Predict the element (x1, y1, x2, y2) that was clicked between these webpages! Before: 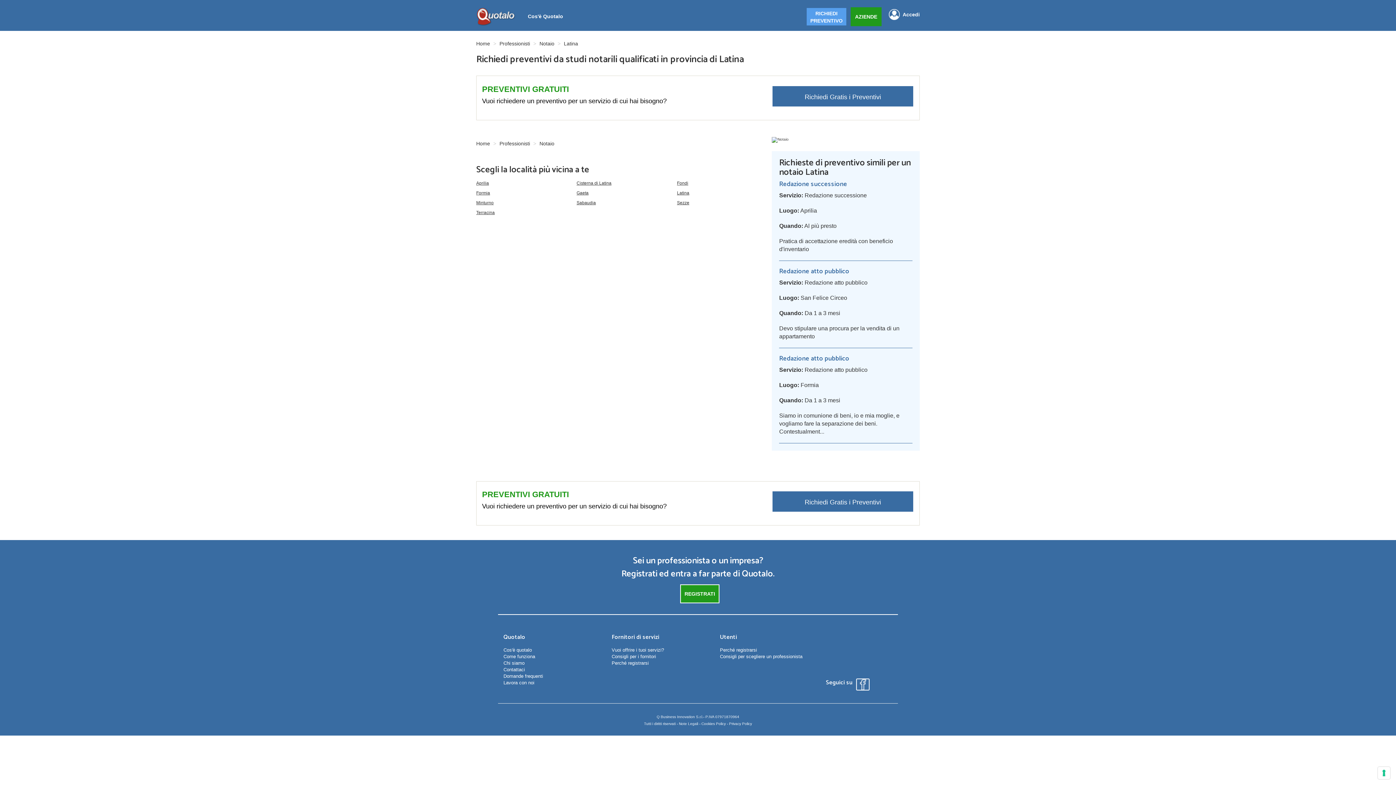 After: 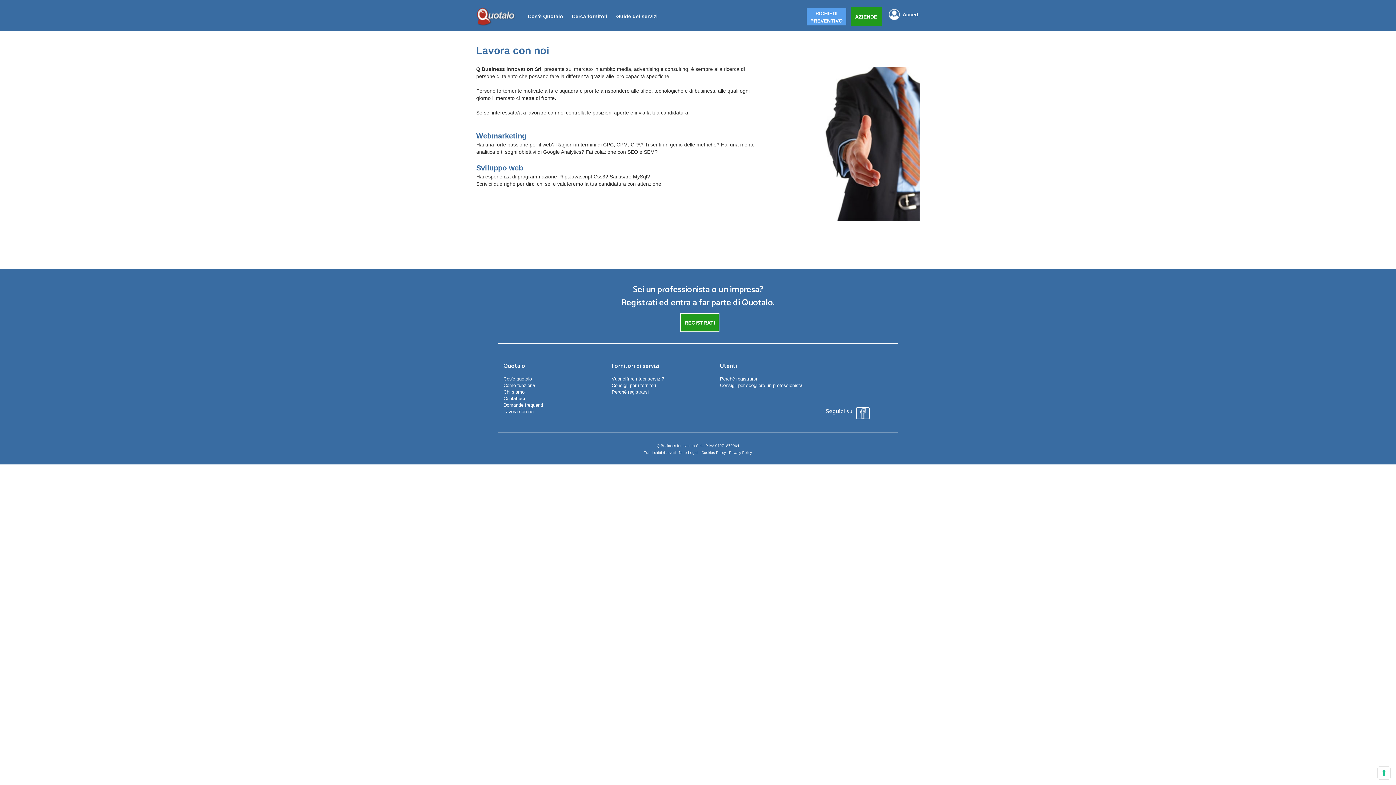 Action: bbox: (503, 680, 600, 686) label: Lavora con noi